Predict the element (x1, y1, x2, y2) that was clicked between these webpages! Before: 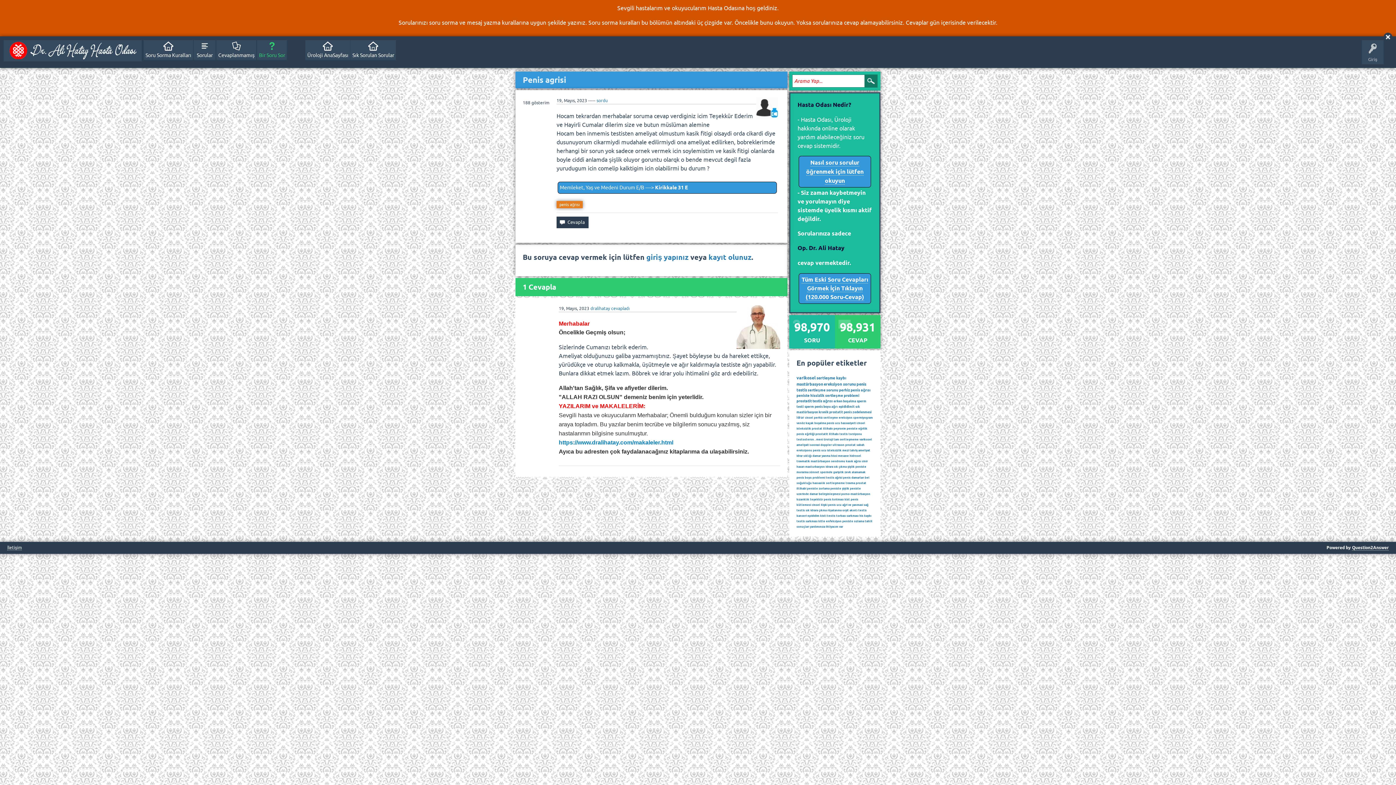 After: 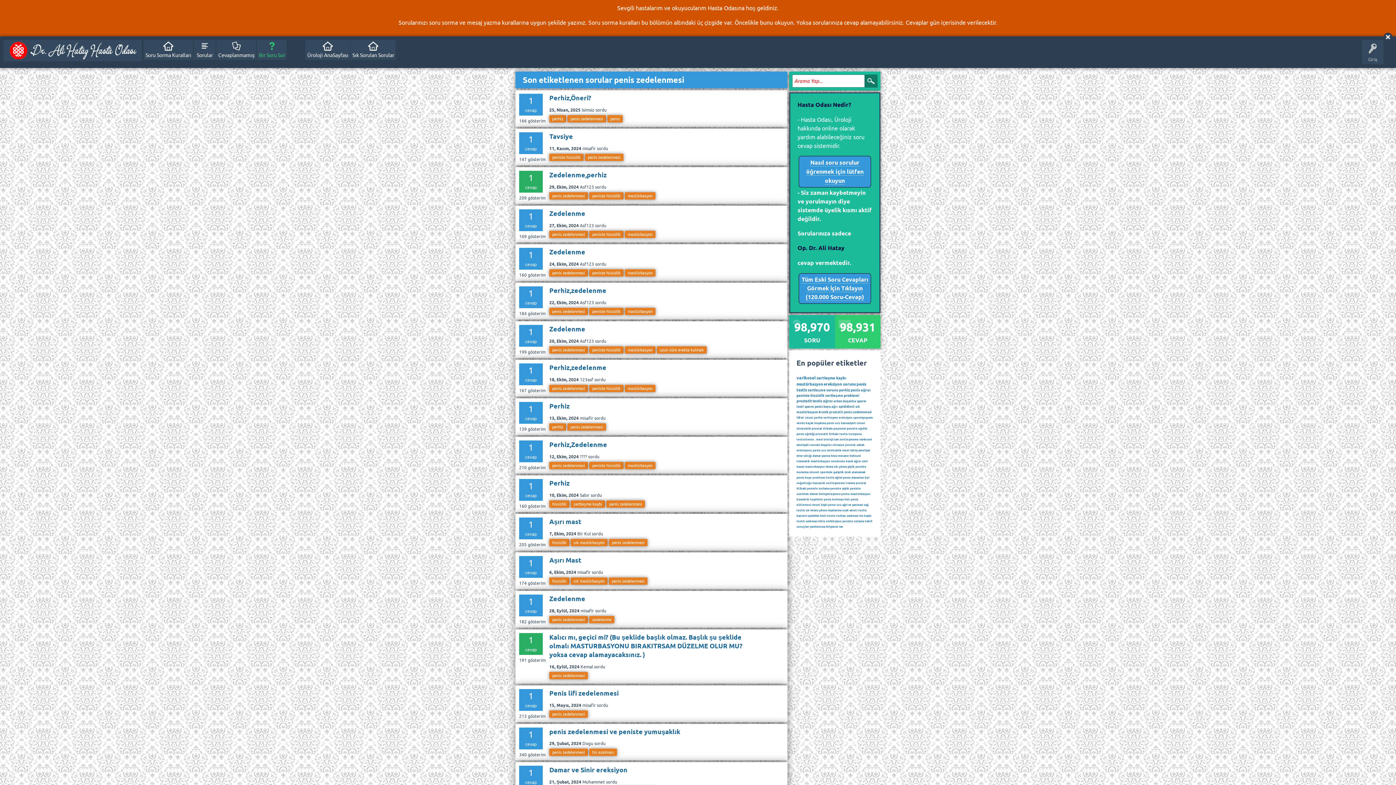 Action: label: penis zedelenmesi bbox: (844, 410, 872, 414)